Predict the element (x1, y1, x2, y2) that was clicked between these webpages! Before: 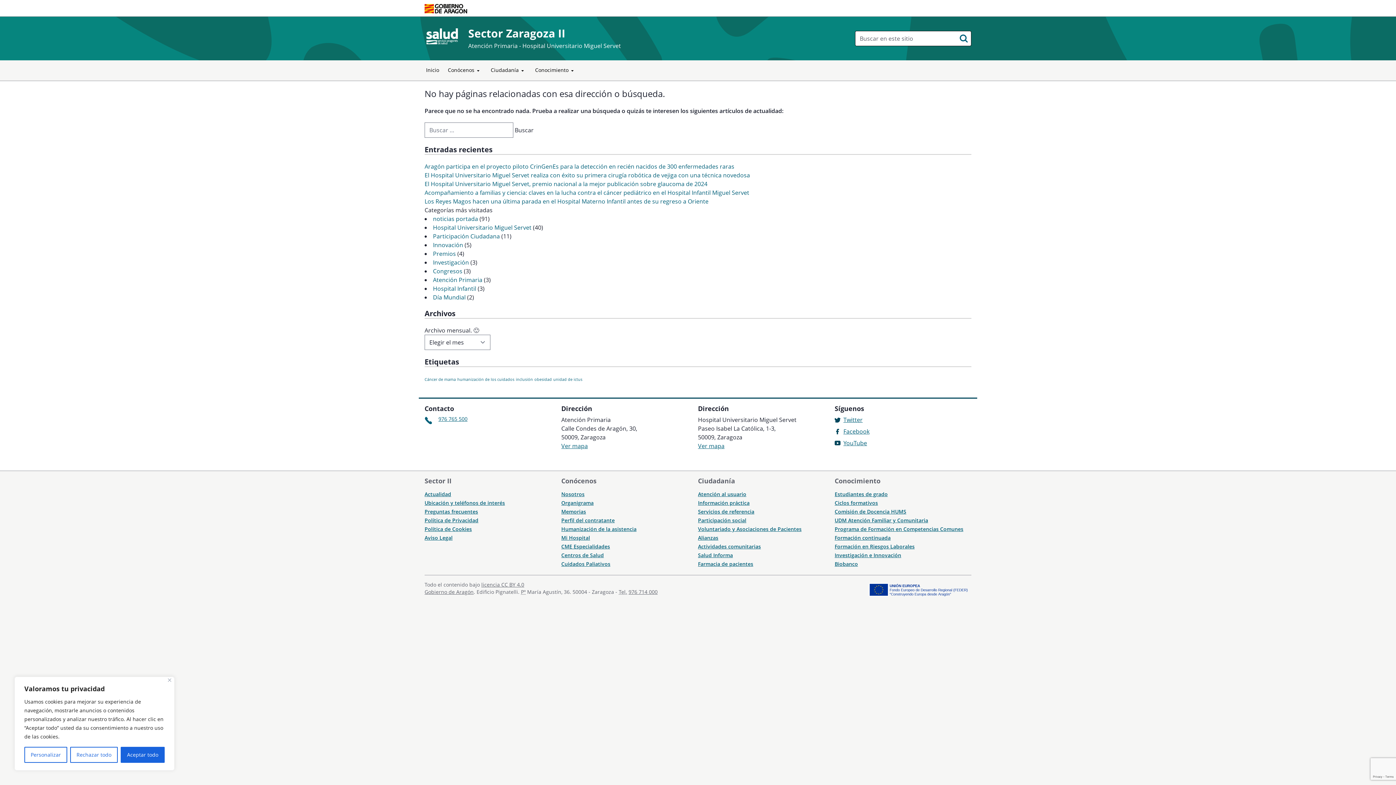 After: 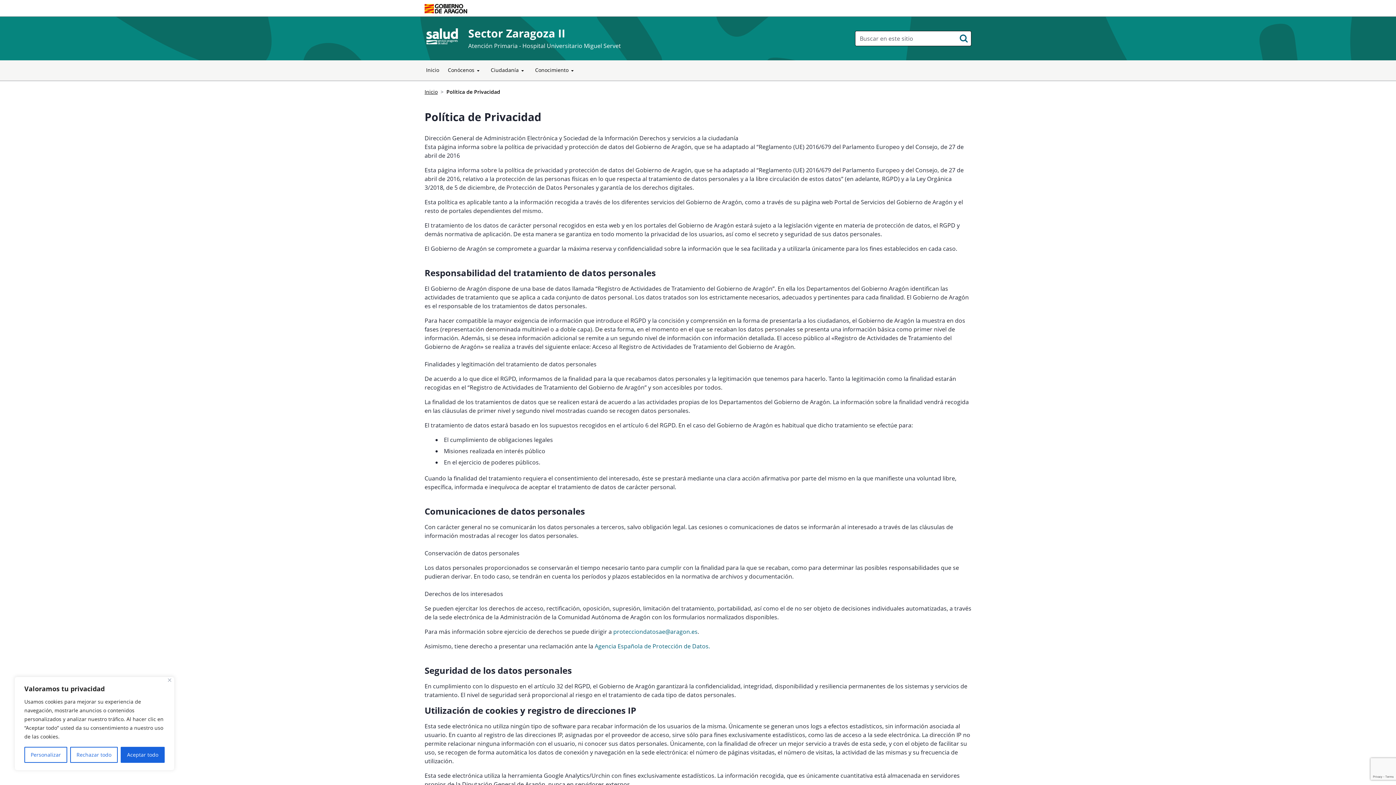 Action: label: Política de Privacidad bbox: (424, 516, 478, 523)